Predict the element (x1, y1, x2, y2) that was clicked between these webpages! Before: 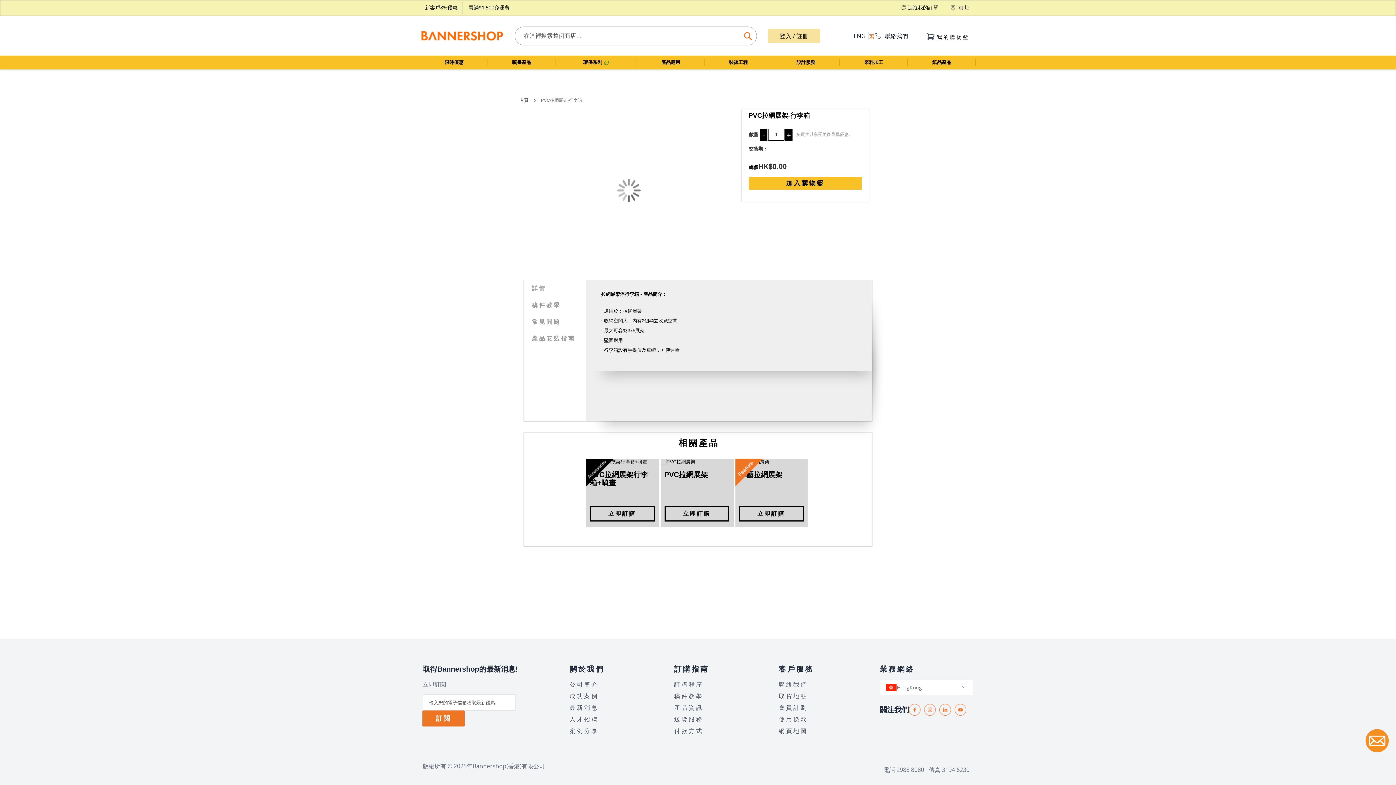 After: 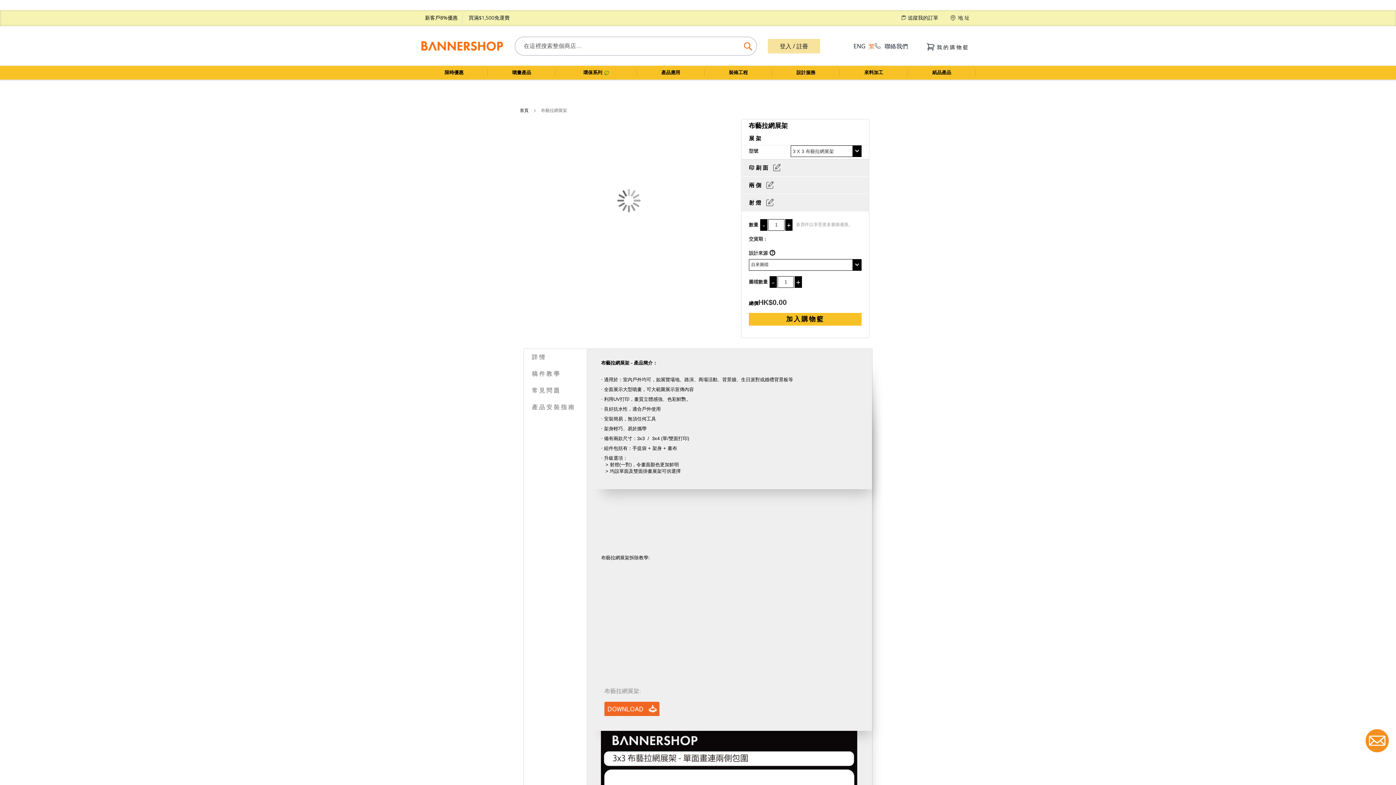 Action: bbox: (735, 459, 807, 465)